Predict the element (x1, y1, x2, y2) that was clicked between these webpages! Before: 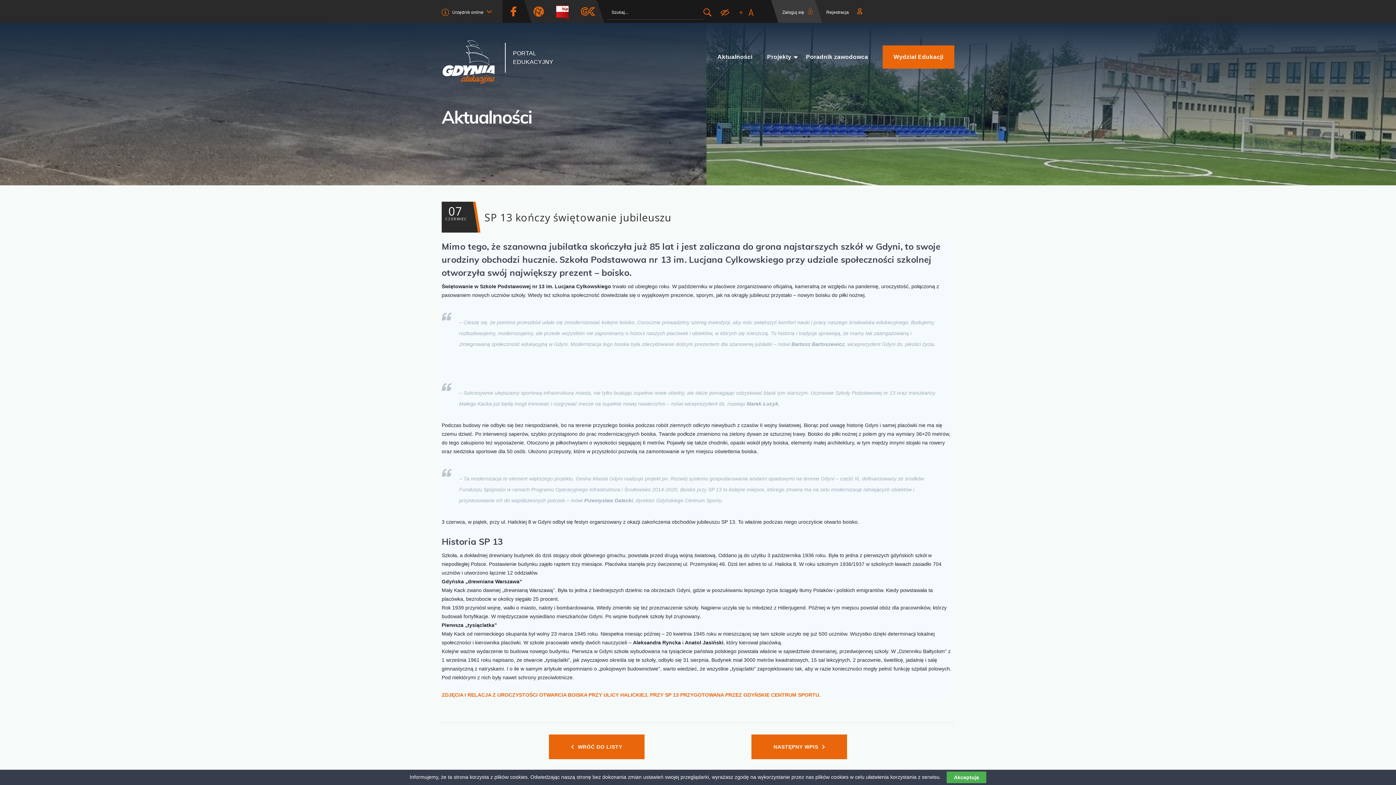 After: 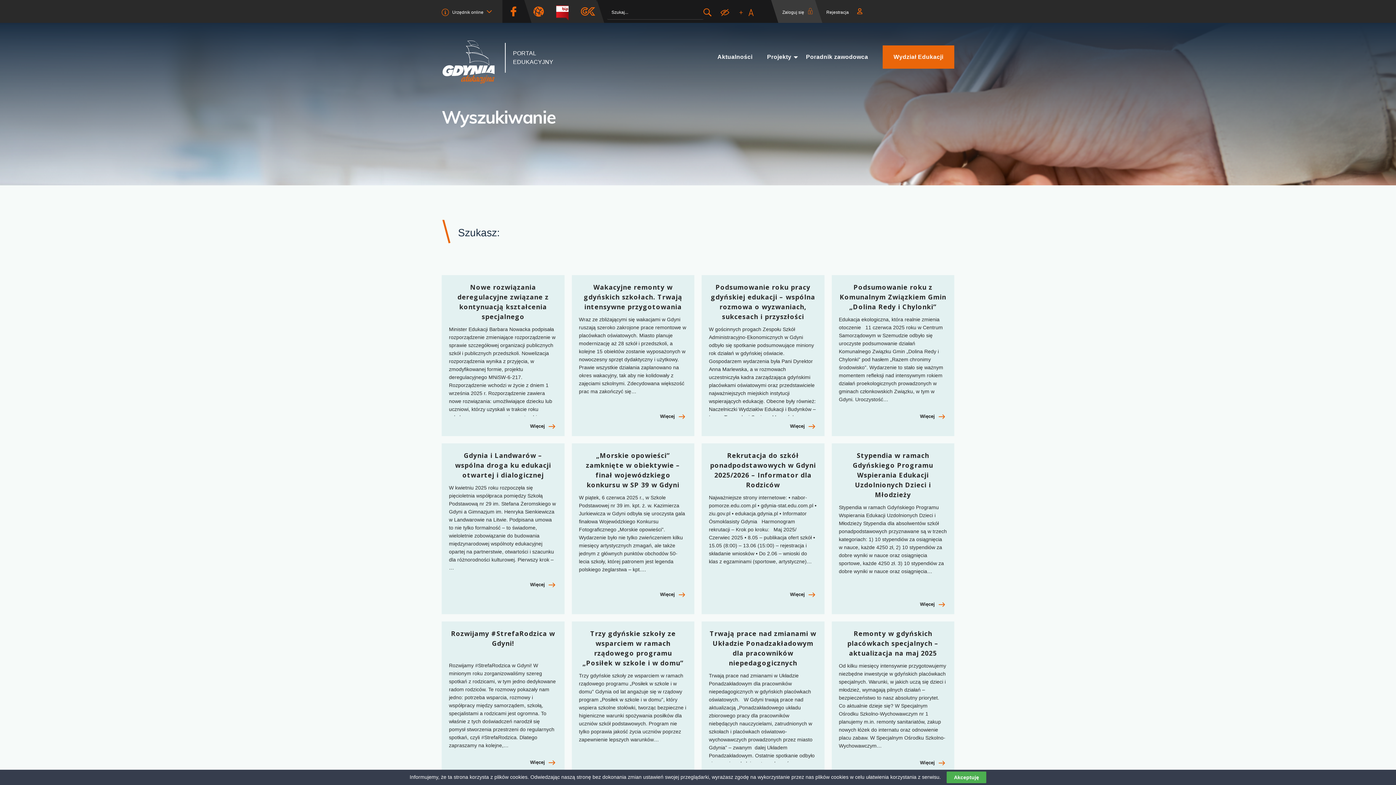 Action: bbox: (703, 5, 711, 19) label: Szukaj